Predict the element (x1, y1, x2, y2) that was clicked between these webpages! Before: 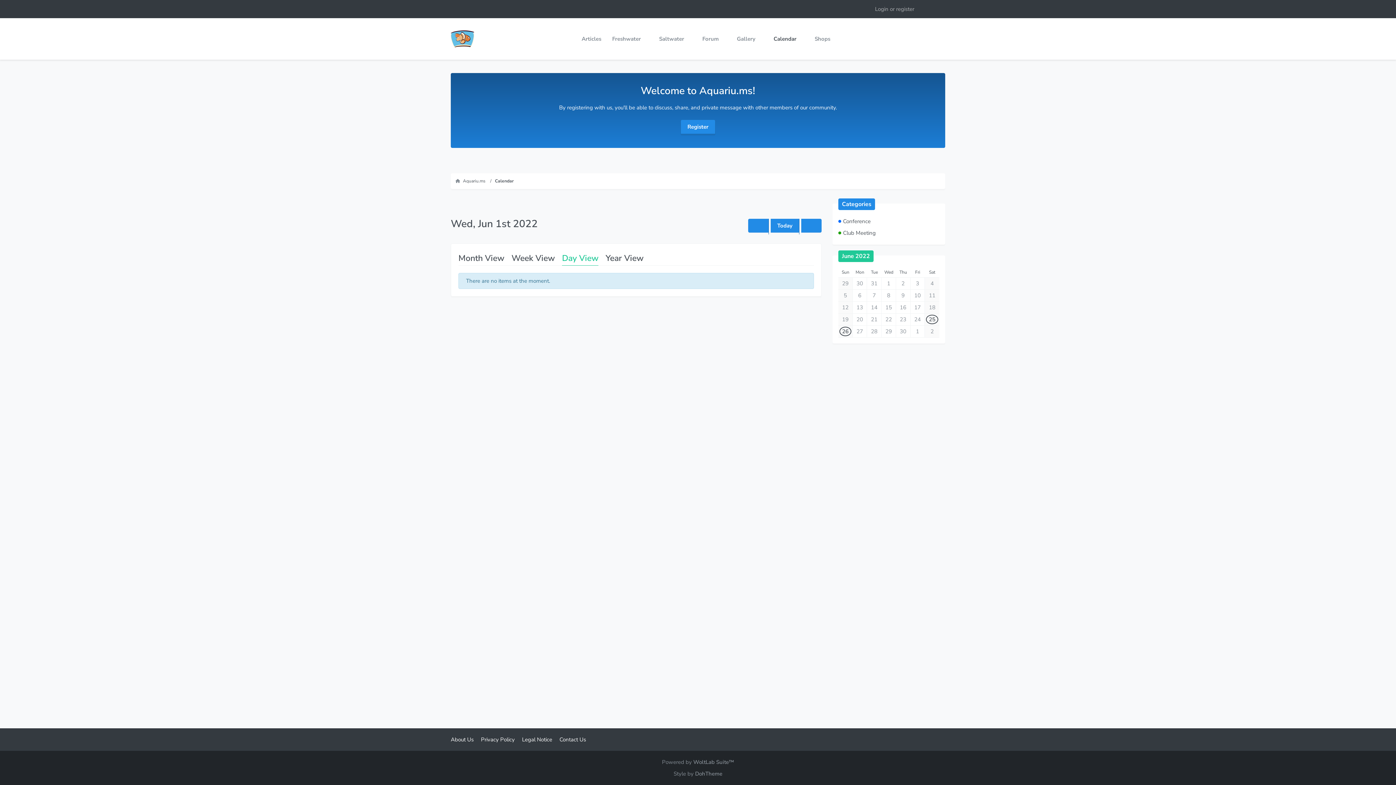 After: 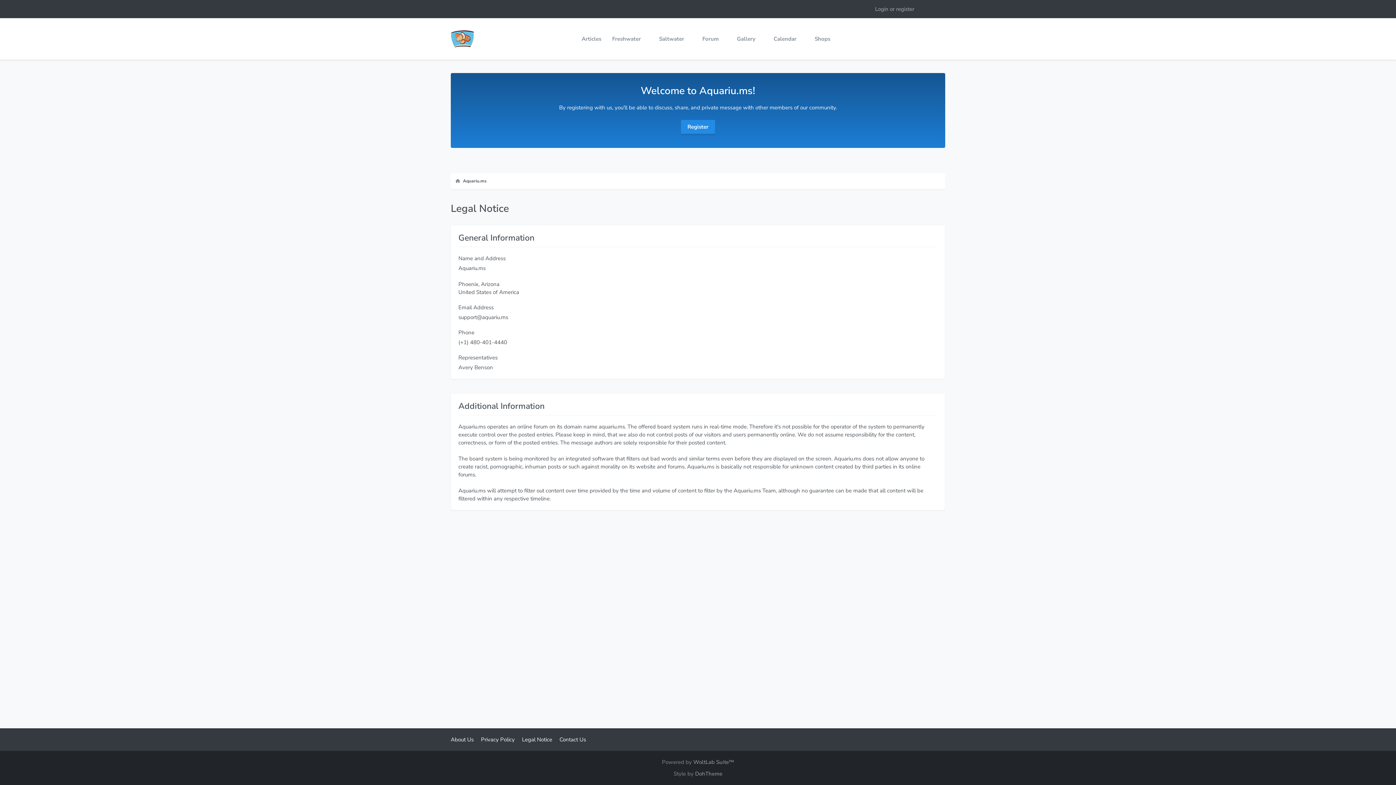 Action: label: Legal Notice bbox: (522, 736, 552, 743)